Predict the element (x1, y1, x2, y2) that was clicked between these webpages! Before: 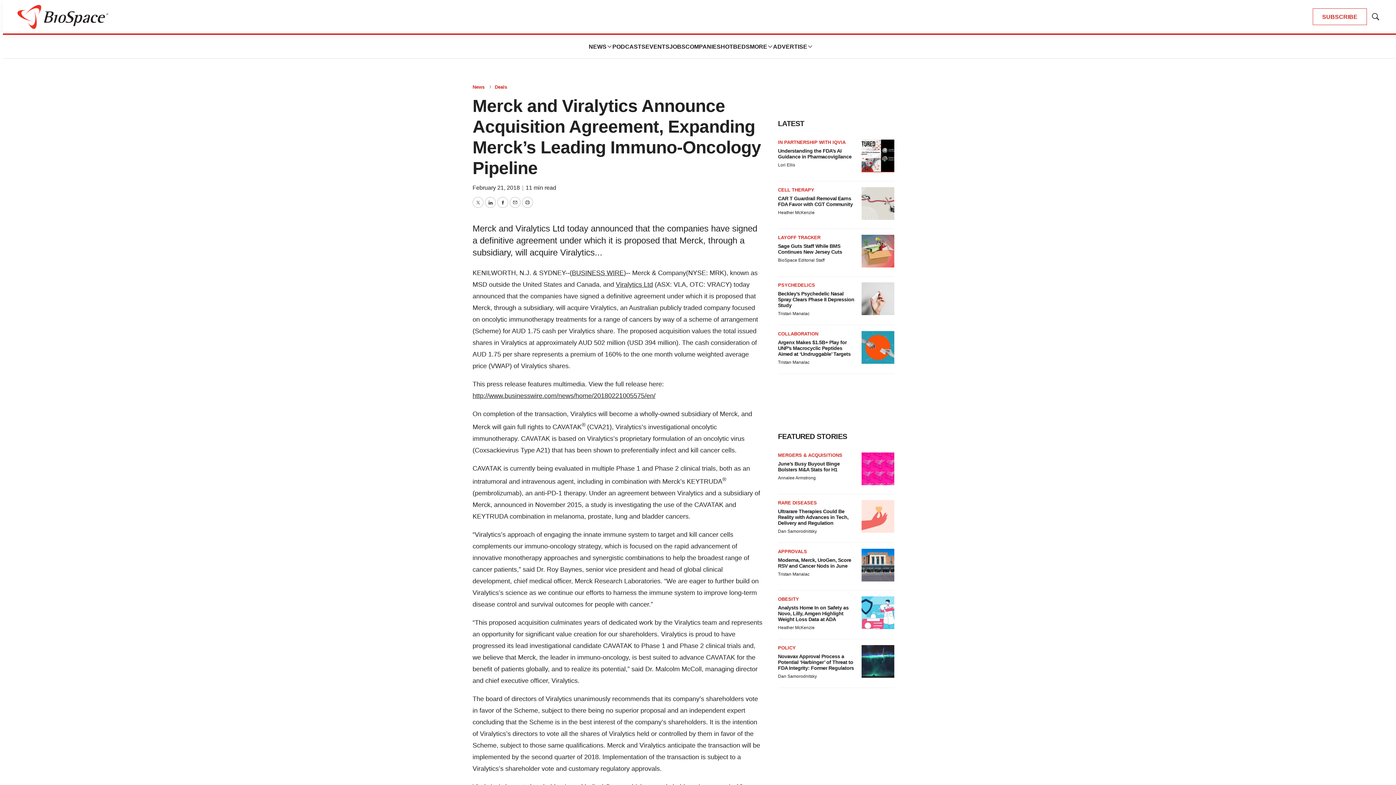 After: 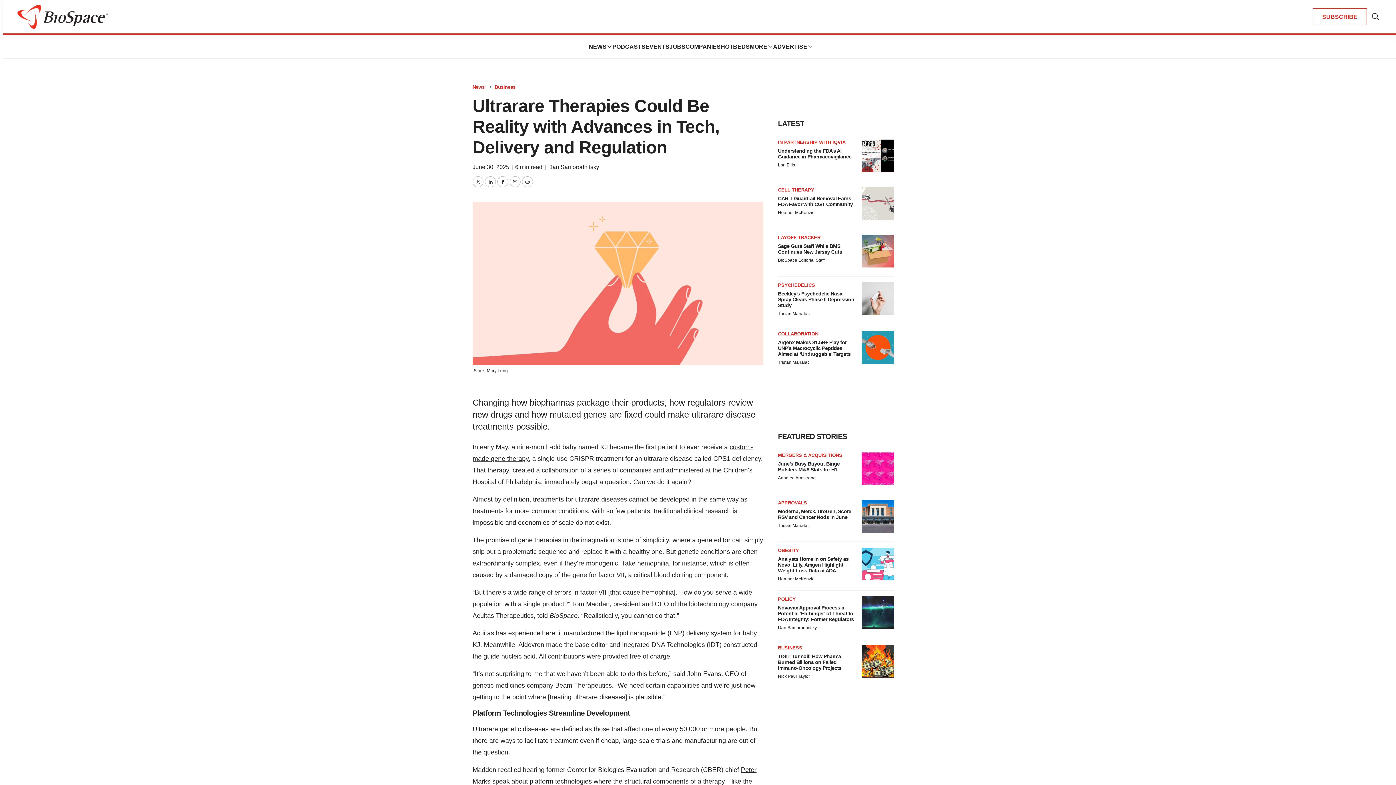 Action: label: Ultrarare Therapies Could Be Reality with Advances in Tech, Delivery and Regulation bbox: (778, 508, 848, 526)